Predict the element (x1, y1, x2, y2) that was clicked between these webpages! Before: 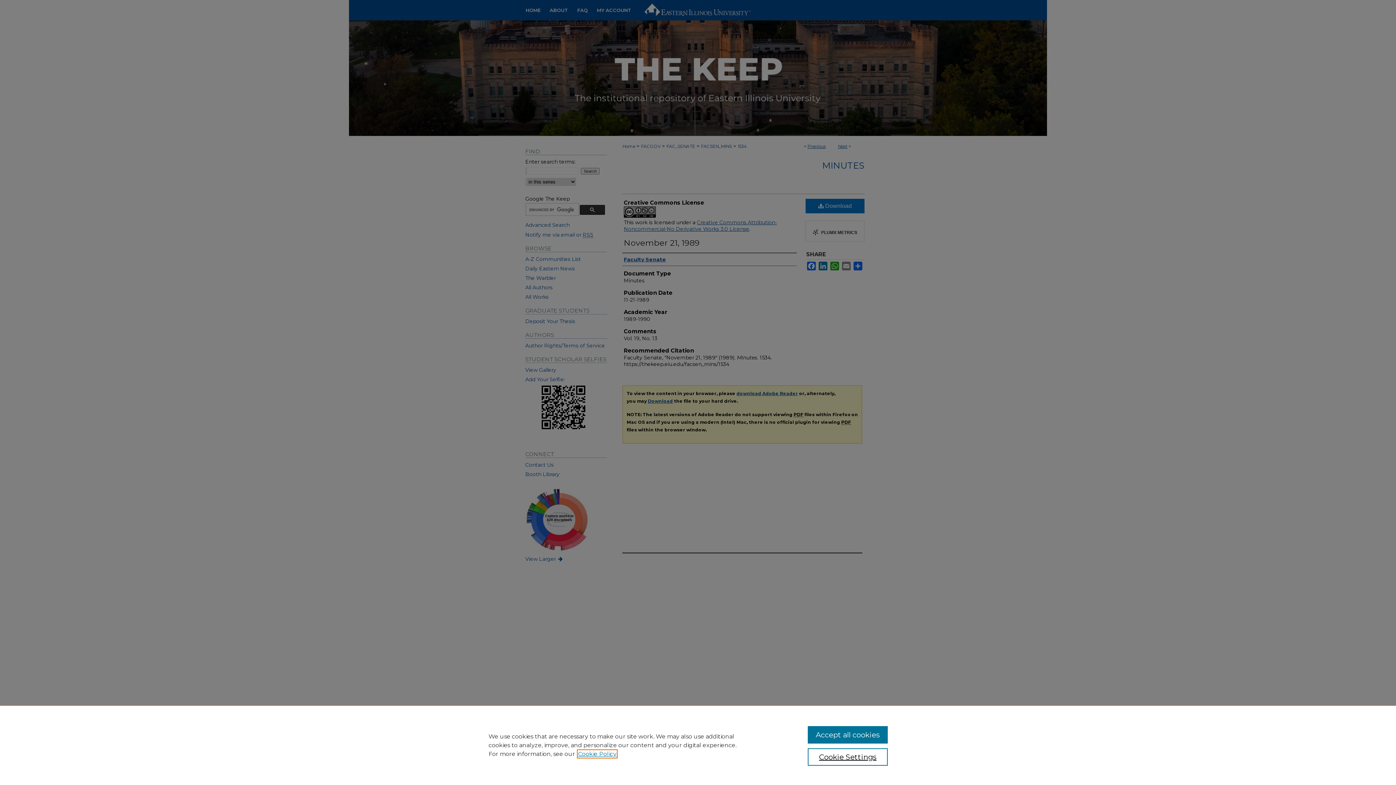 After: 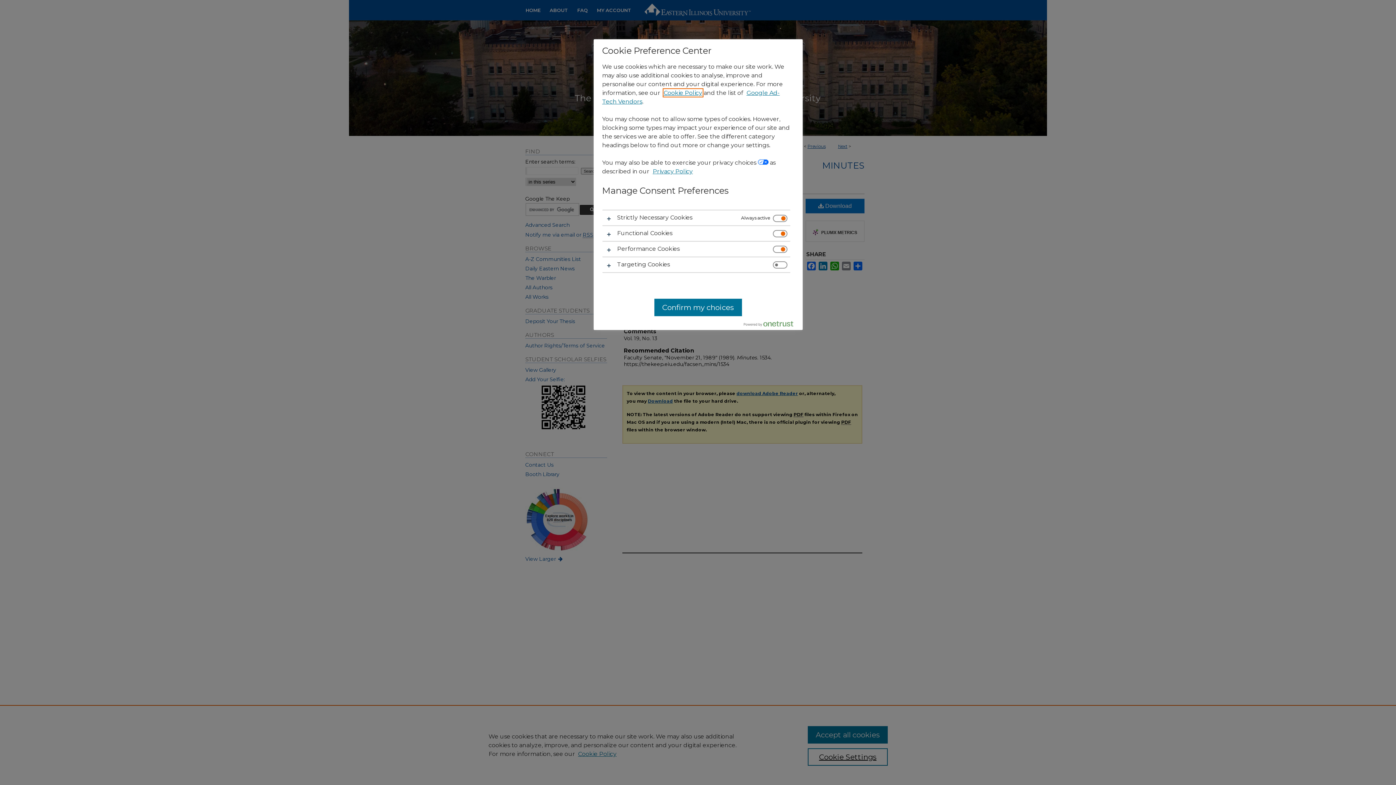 Action: label: Cookie Settings bbox: (807, 748, 887, 766)